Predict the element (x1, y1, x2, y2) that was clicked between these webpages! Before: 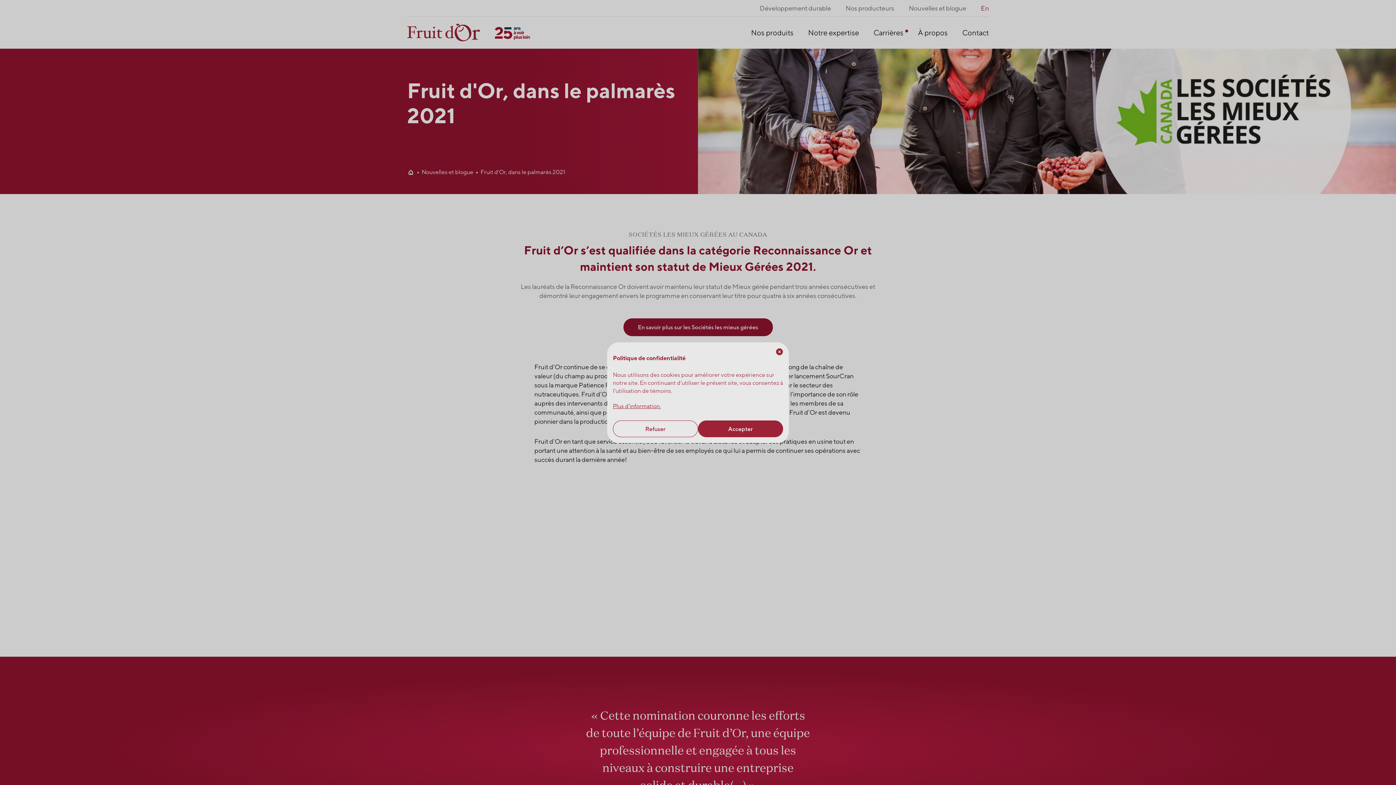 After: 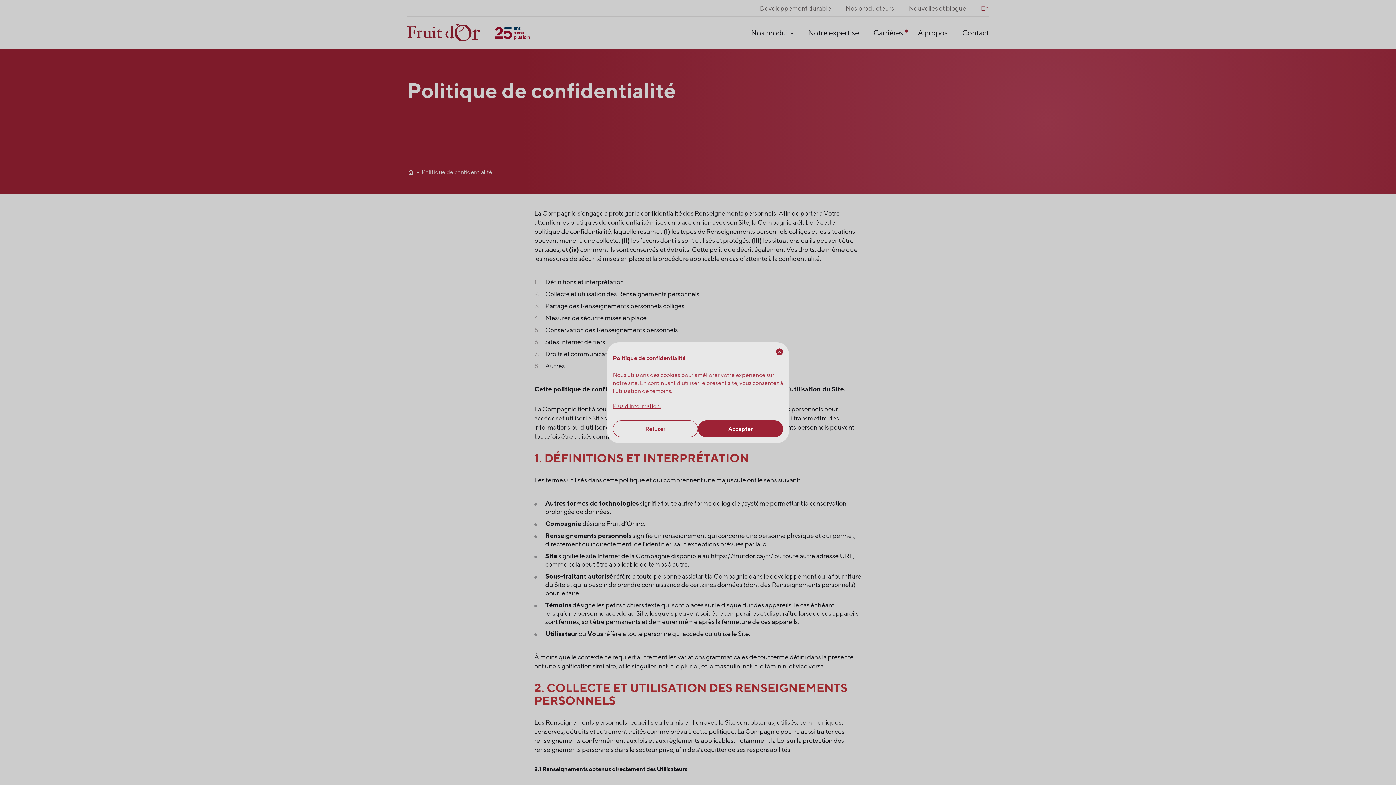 Action: bbox: (613, 402, 661, 410) label: Plus d'information.